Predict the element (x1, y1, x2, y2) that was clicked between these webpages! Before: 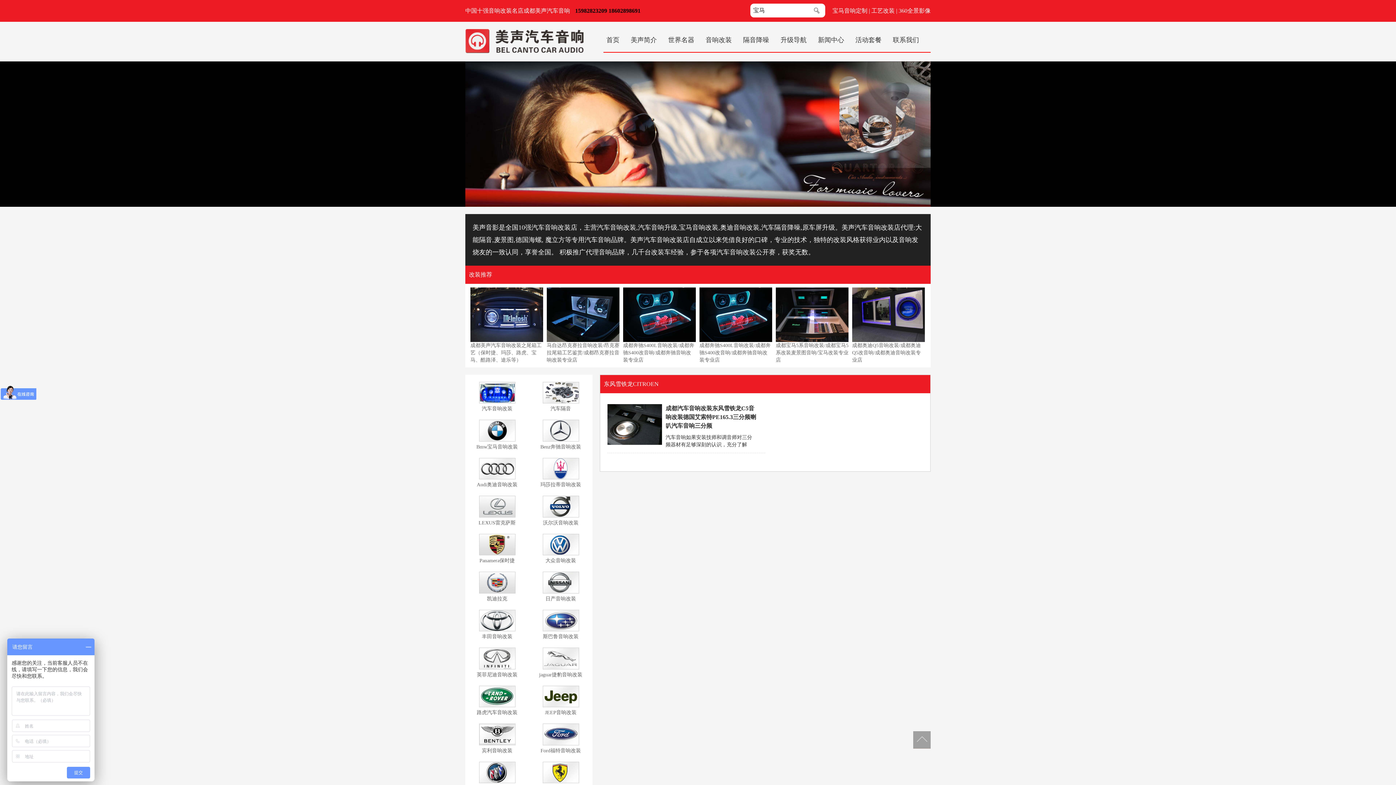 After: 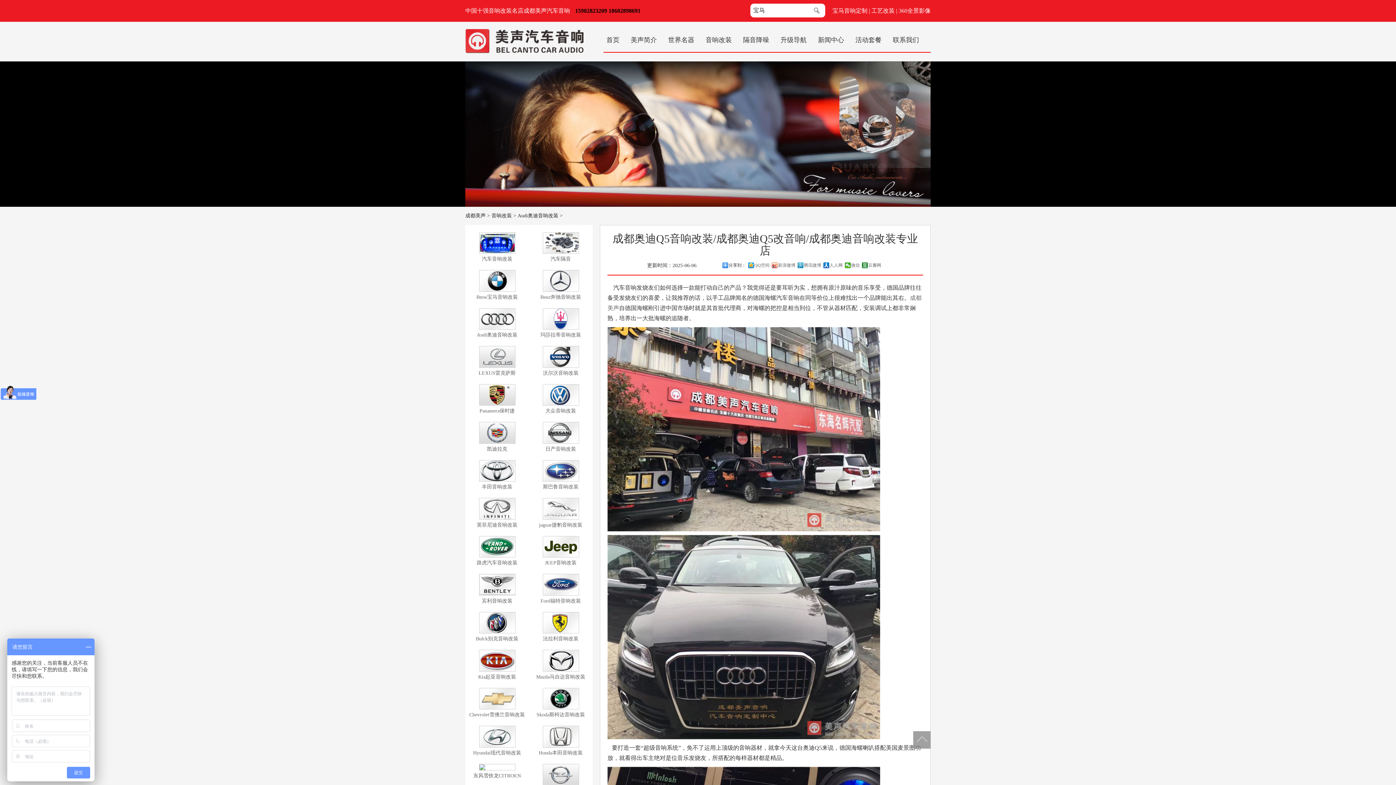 Action: label: 成都奥迪Q5音响改装/成都奥迪Q5改音响/成都奥迪音响改装专业店 bbox: (852, 311, 925, 362)